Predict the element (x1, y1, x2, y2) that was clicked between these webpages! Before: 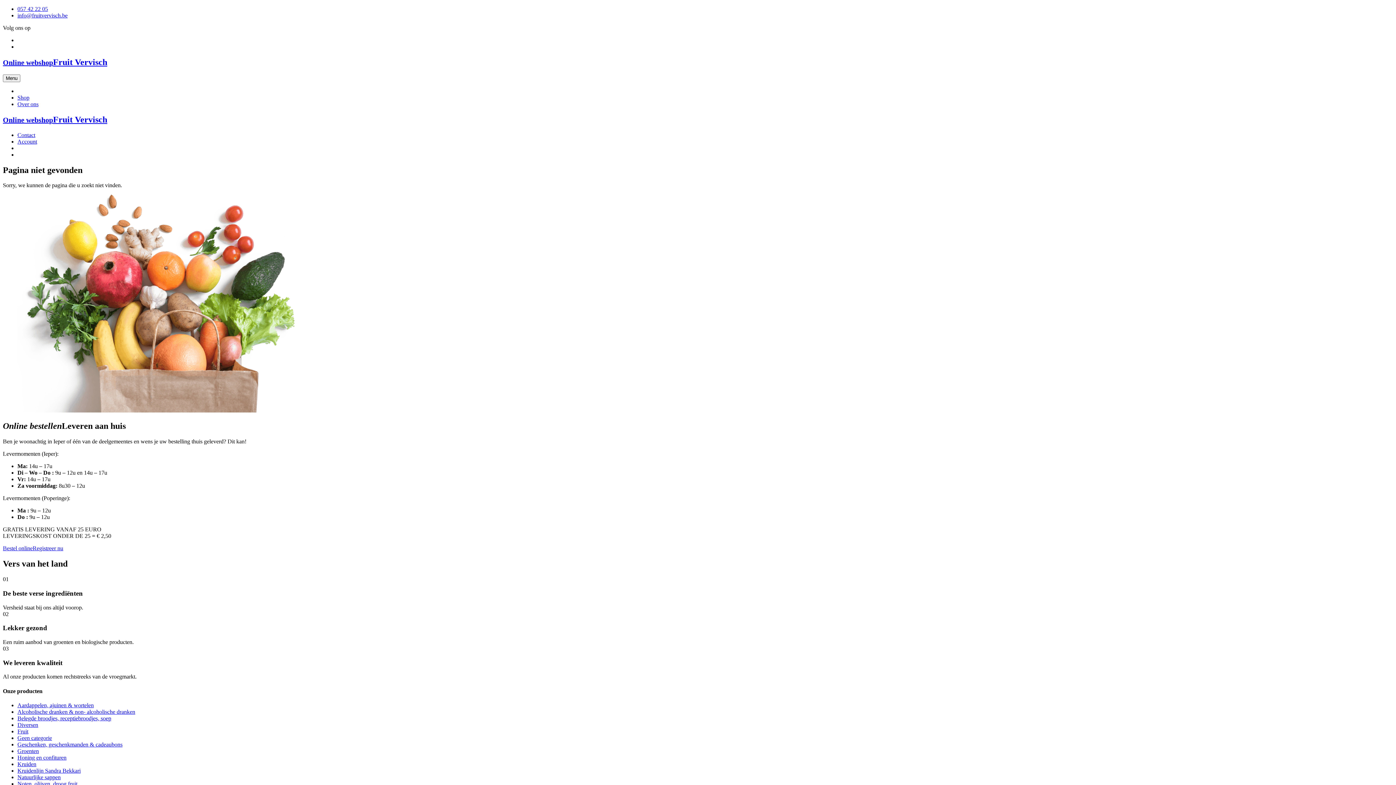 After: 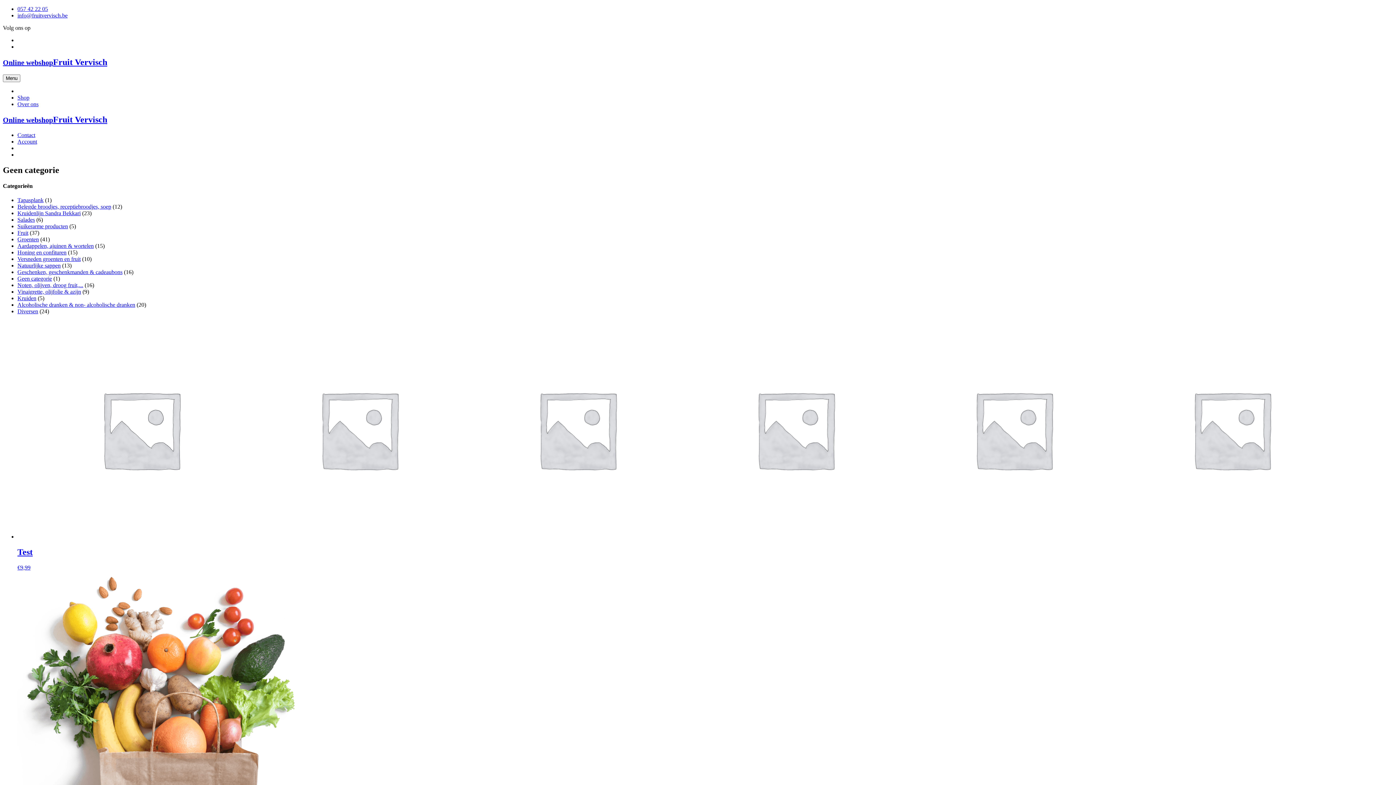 Action: bbox: (17, 735, 52, 741) label: Geen categorie